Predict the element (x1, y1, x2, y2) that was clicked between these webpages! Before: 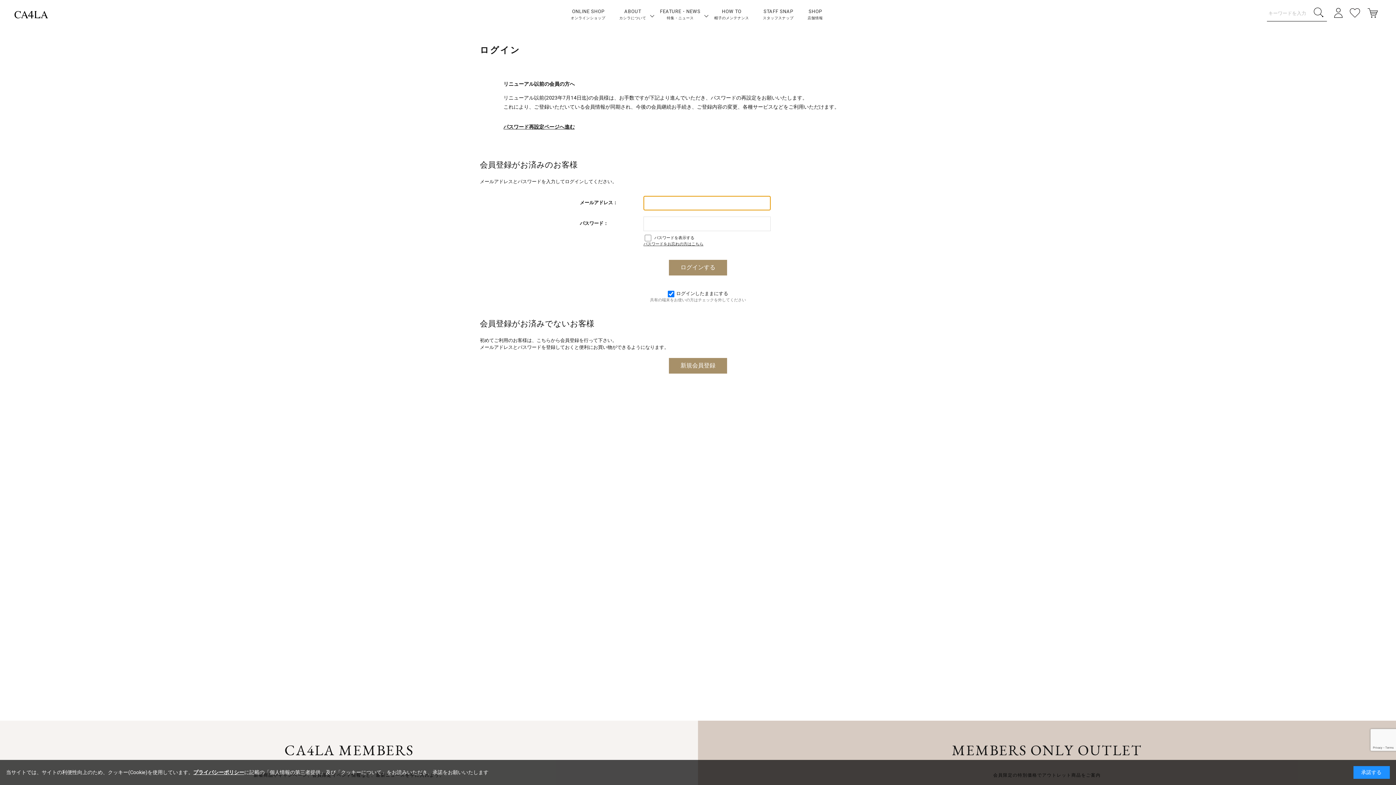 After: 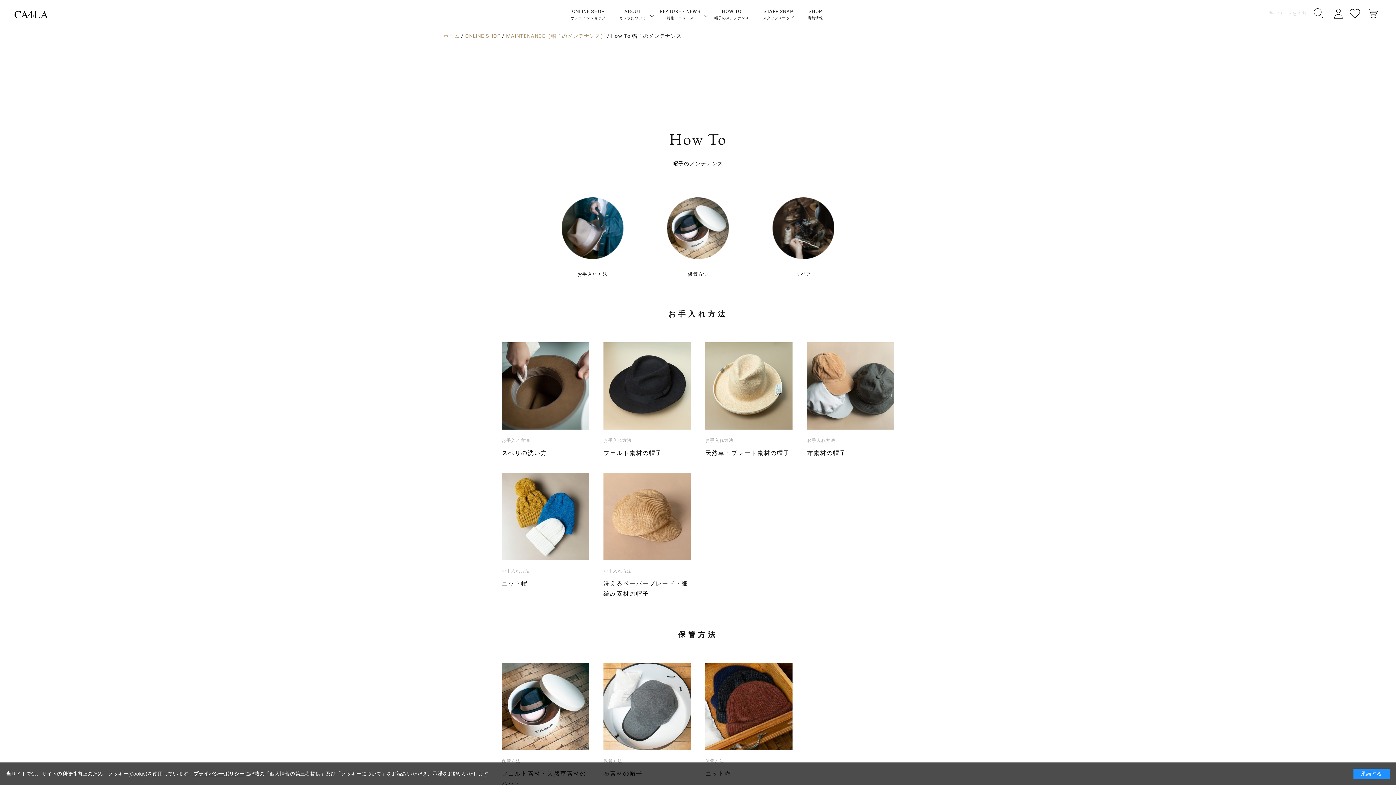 Action: bbox: (714, 0, 749, 29) label: HOW TO
帽子のメンテナンス